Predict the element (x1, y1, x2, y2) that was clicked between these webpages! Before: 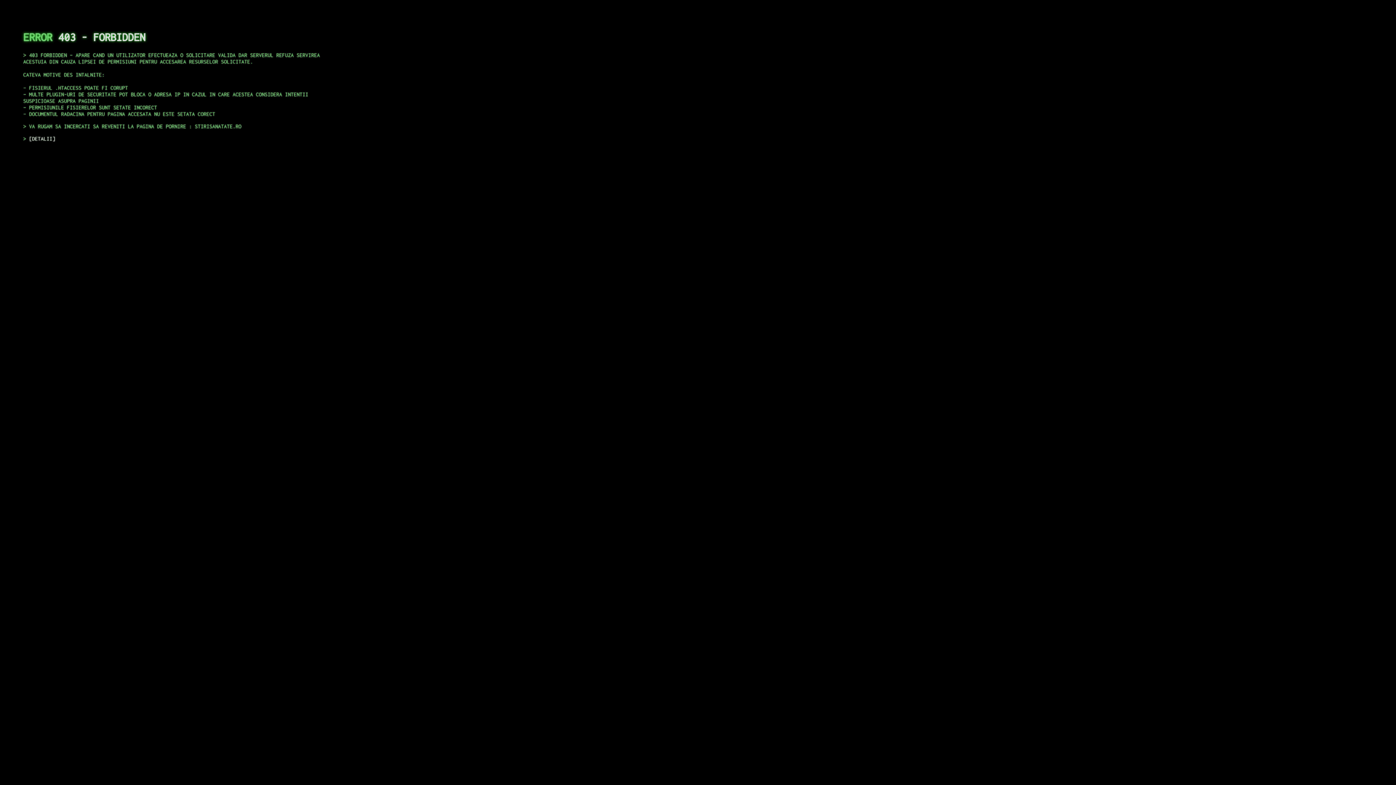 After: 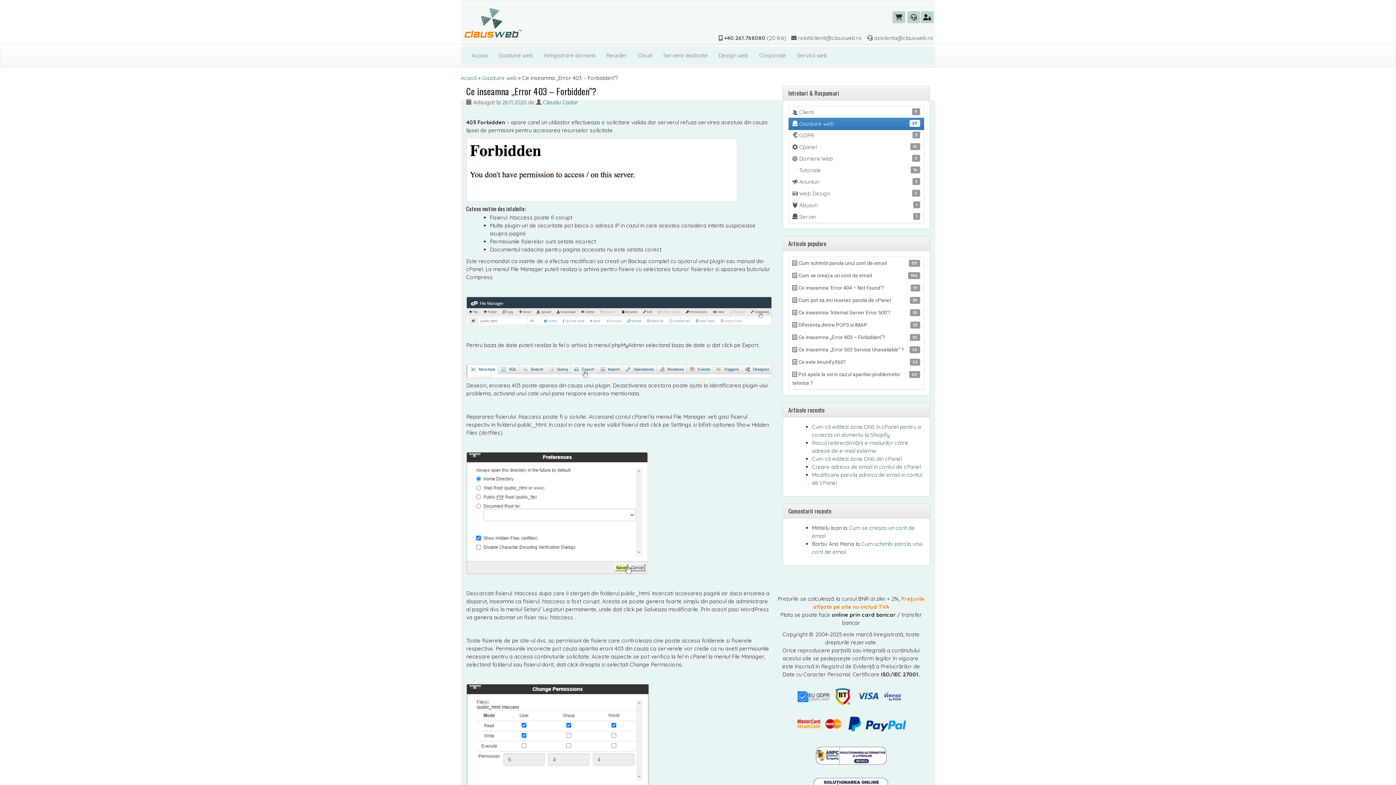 Action: bbox: (29, 135, 55, 141) label: DETALII